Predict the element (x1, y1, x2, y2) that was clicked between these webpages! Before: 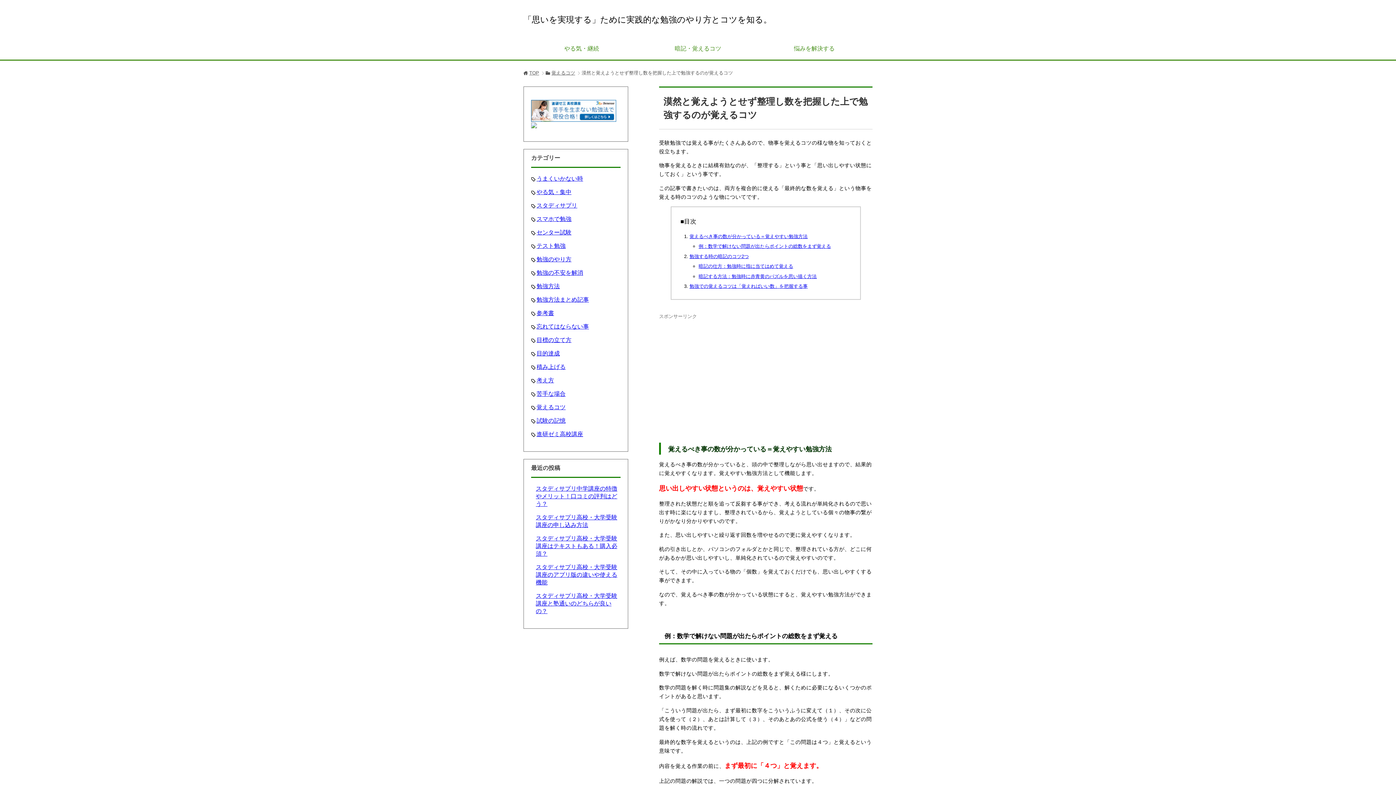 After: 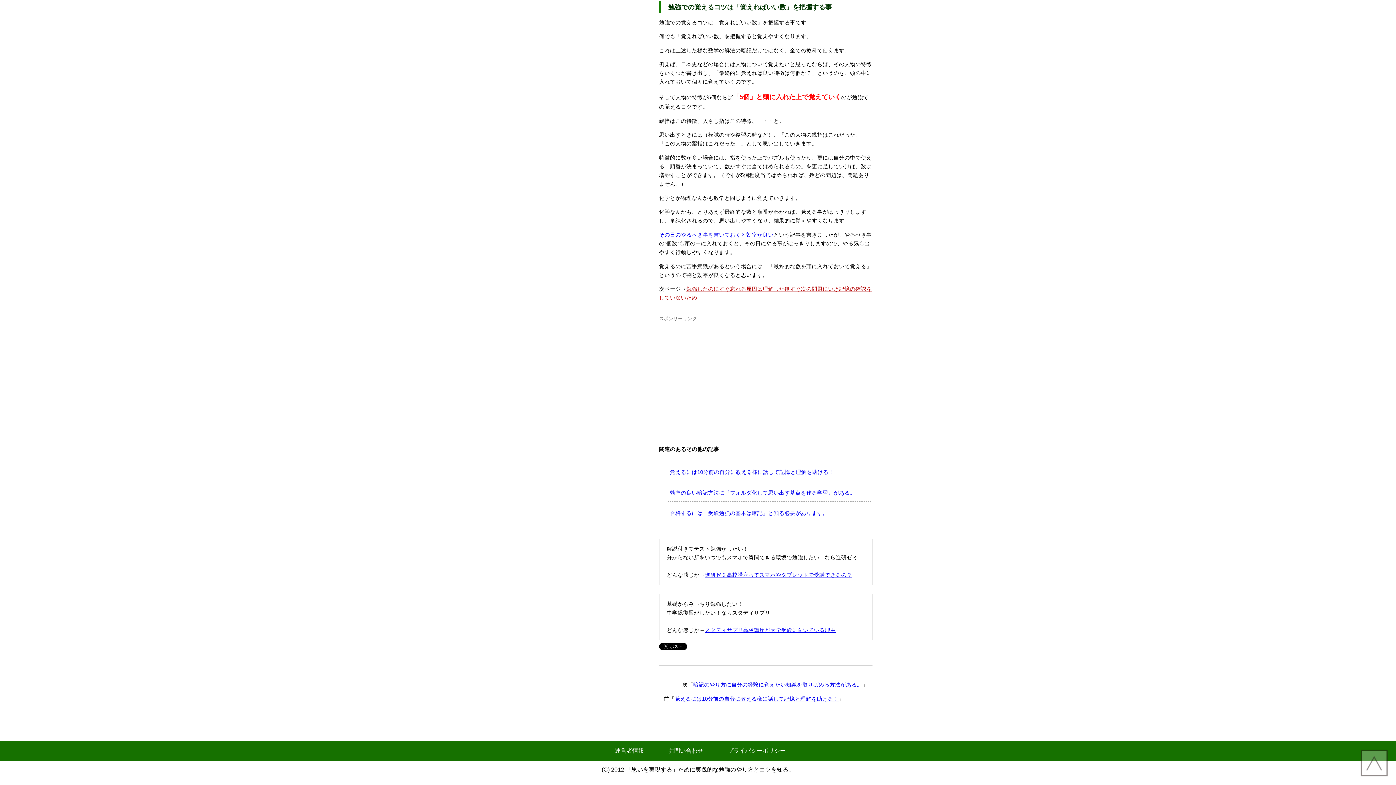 Action: label: 勉強での覚えるコツは「覚えればいい数」を把握する事 bbox: (689, 283, 807, 289)